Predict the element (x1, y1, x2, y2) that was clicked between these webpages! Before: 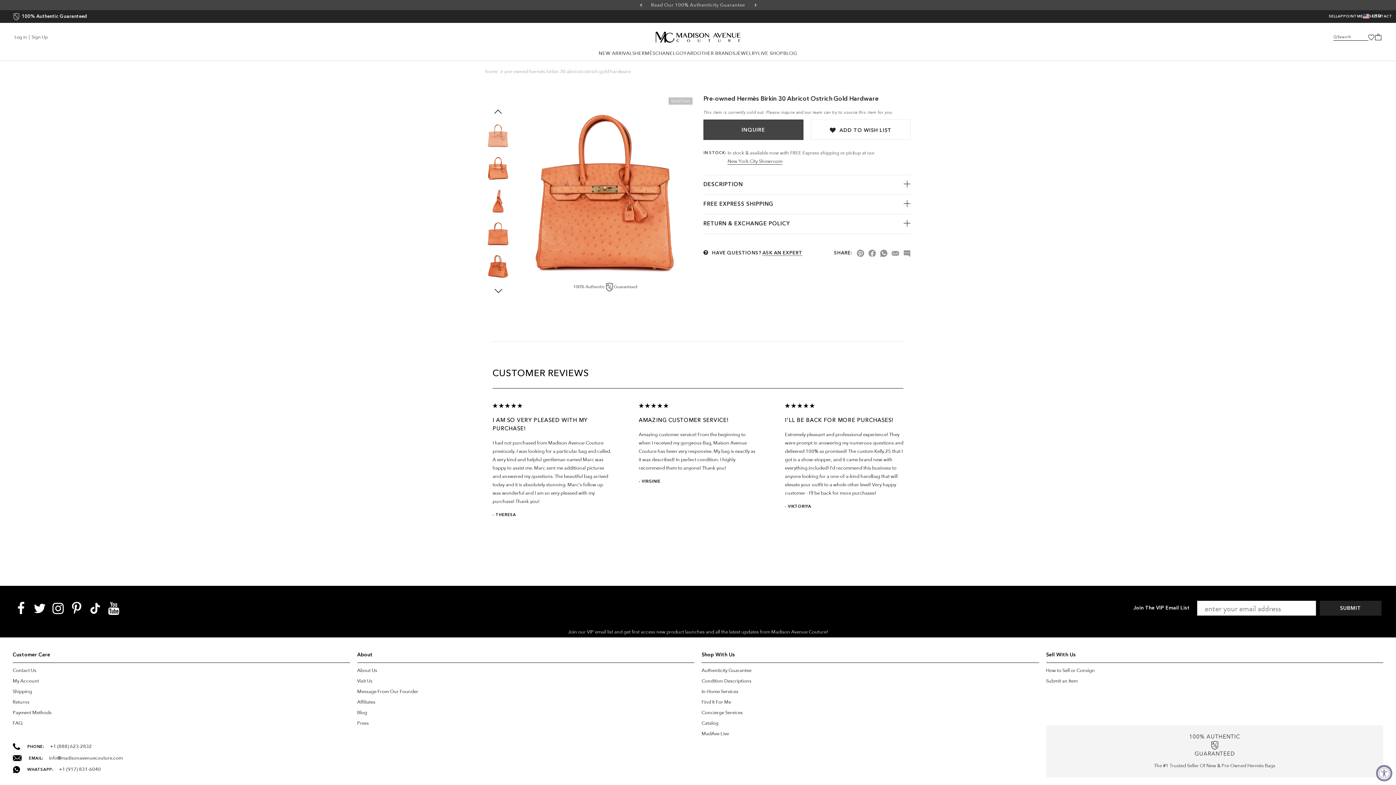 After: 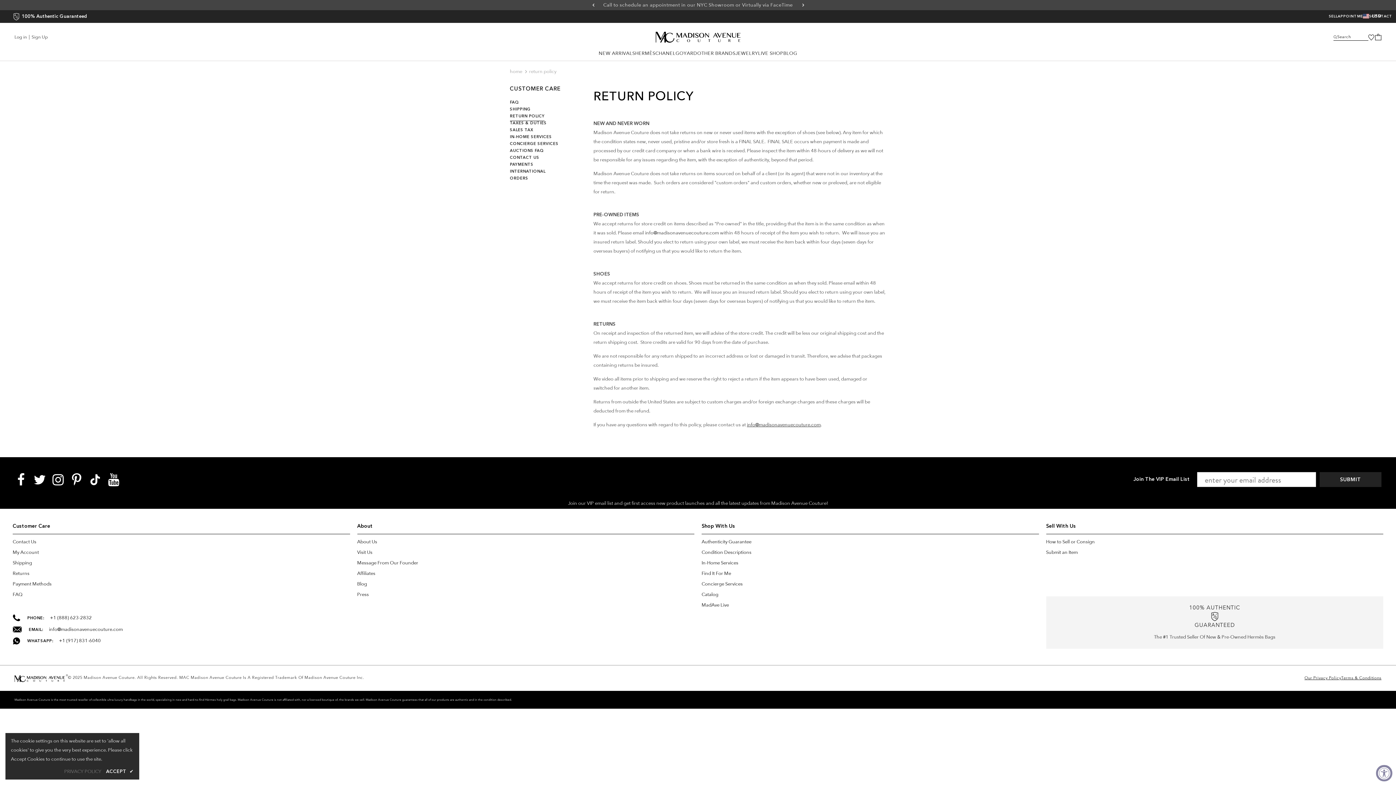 Action: bbox: (12, 697, 29, 708) label: Returns